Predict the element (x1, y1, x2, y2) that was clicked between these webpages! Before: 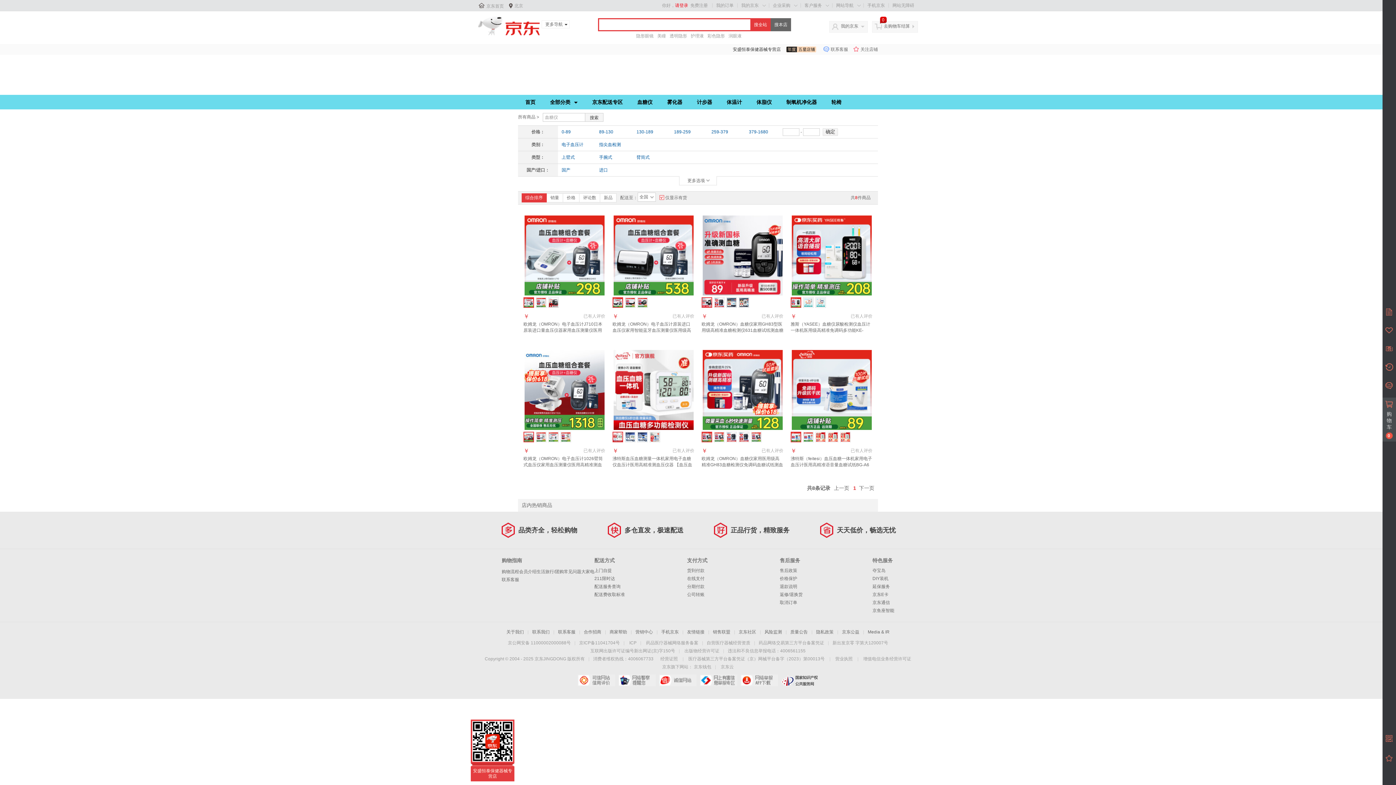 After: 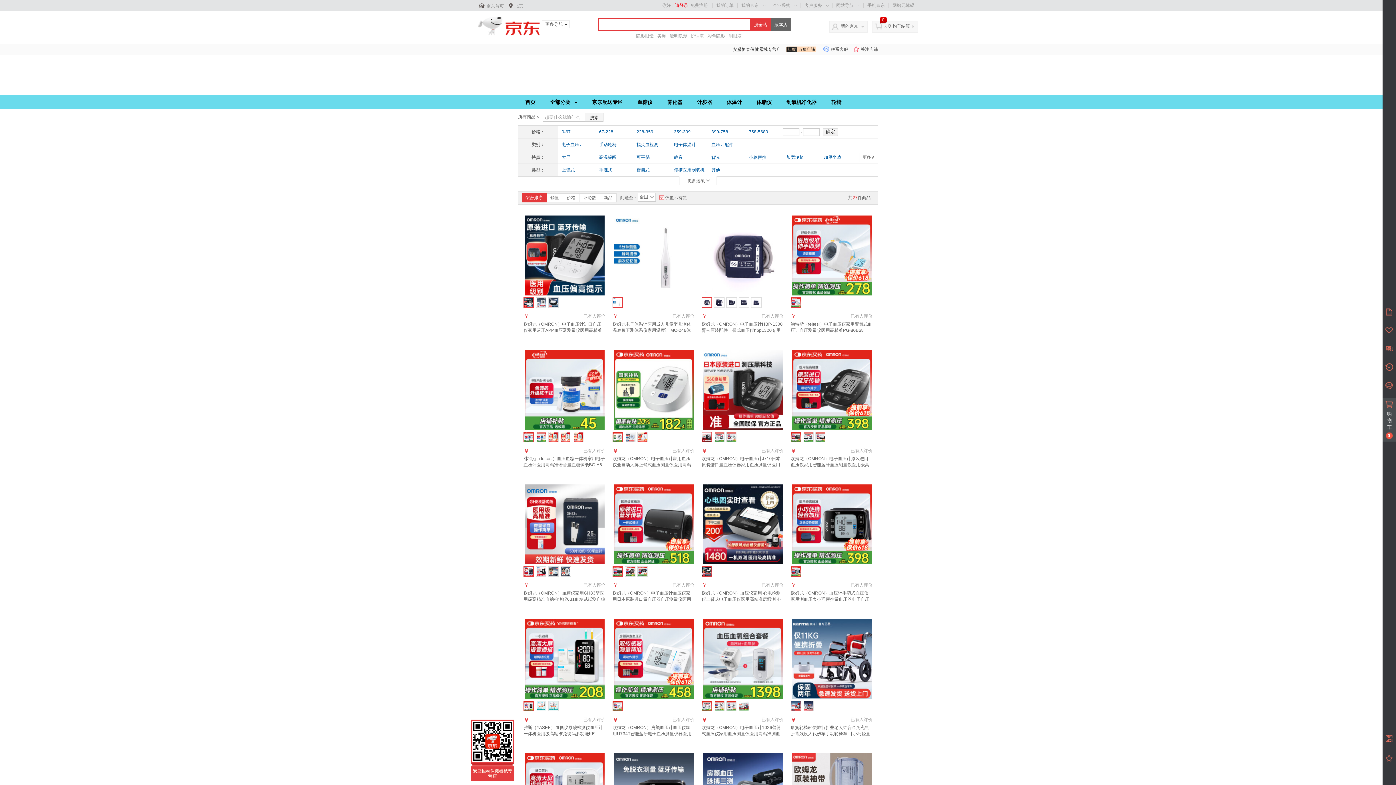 Action: bbox: (518, 113, 539, 121) label: 所有商品 >